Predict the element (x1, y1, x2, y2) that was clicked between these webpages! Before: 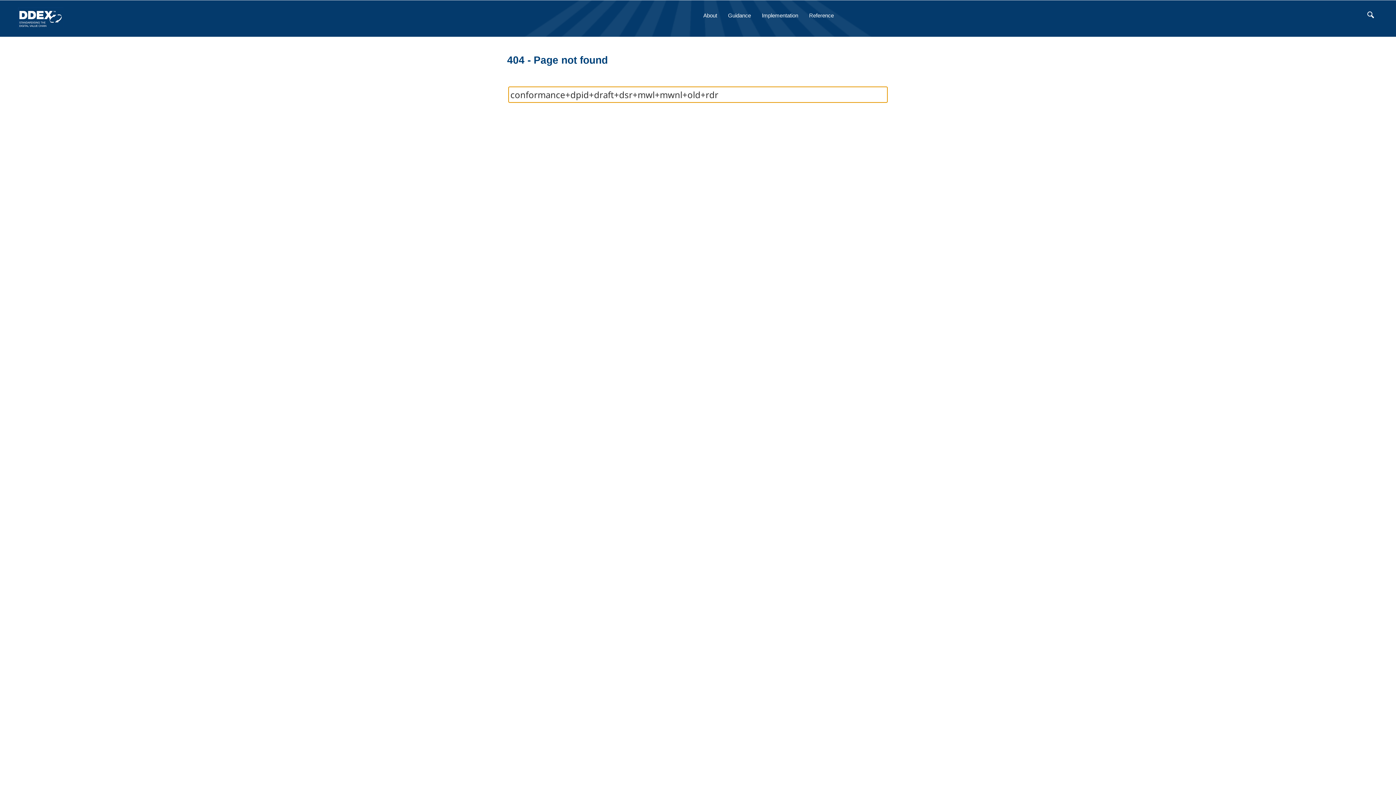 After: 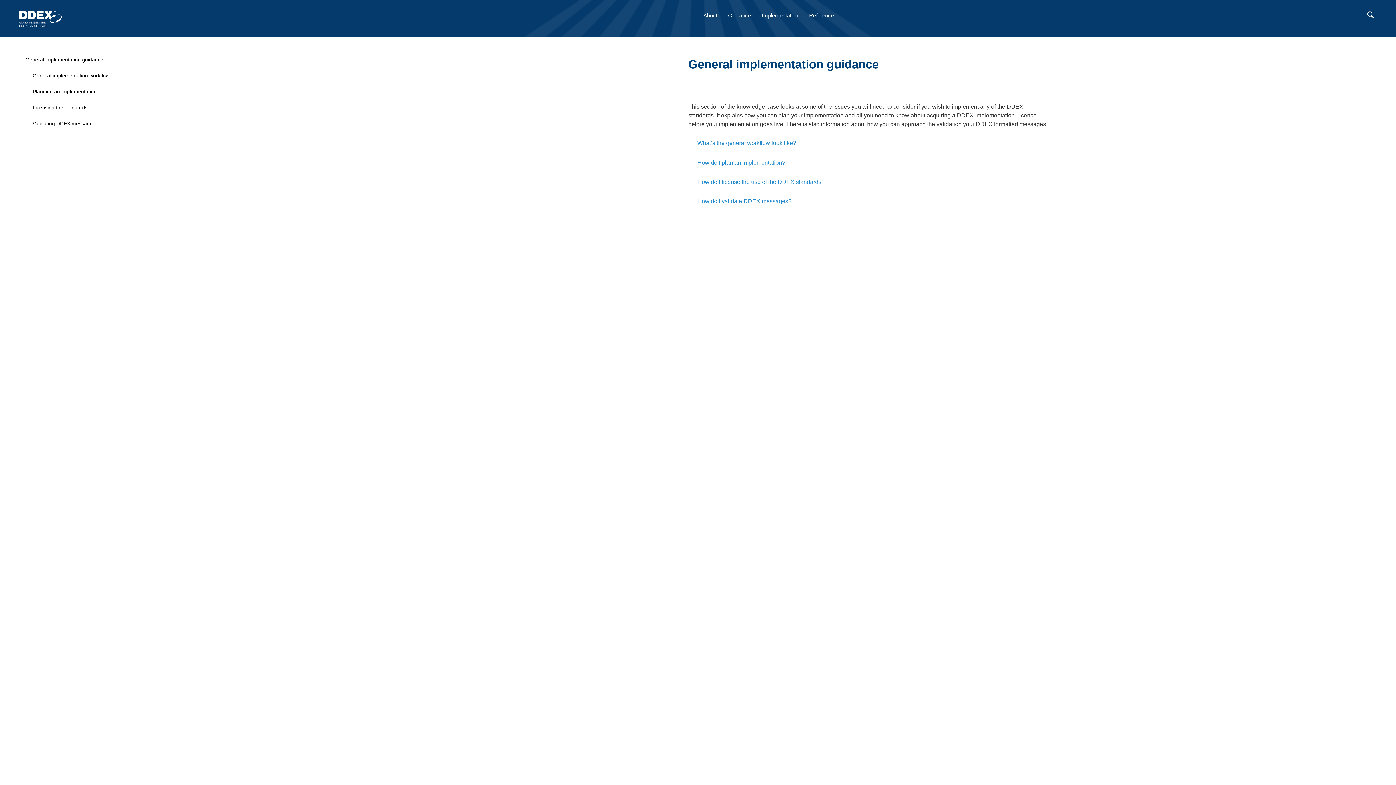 Action: label: Guidance bbox: (722, 8, 756, 21)